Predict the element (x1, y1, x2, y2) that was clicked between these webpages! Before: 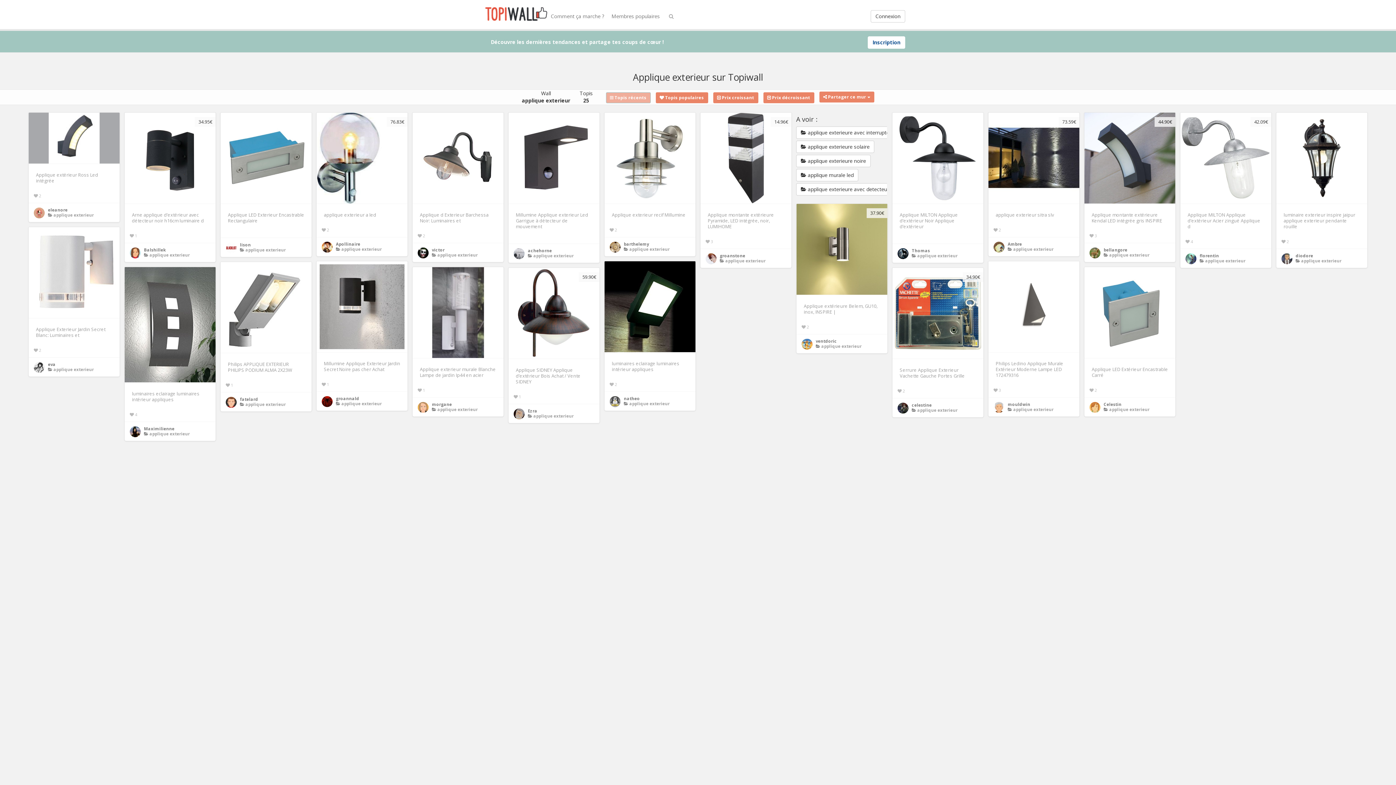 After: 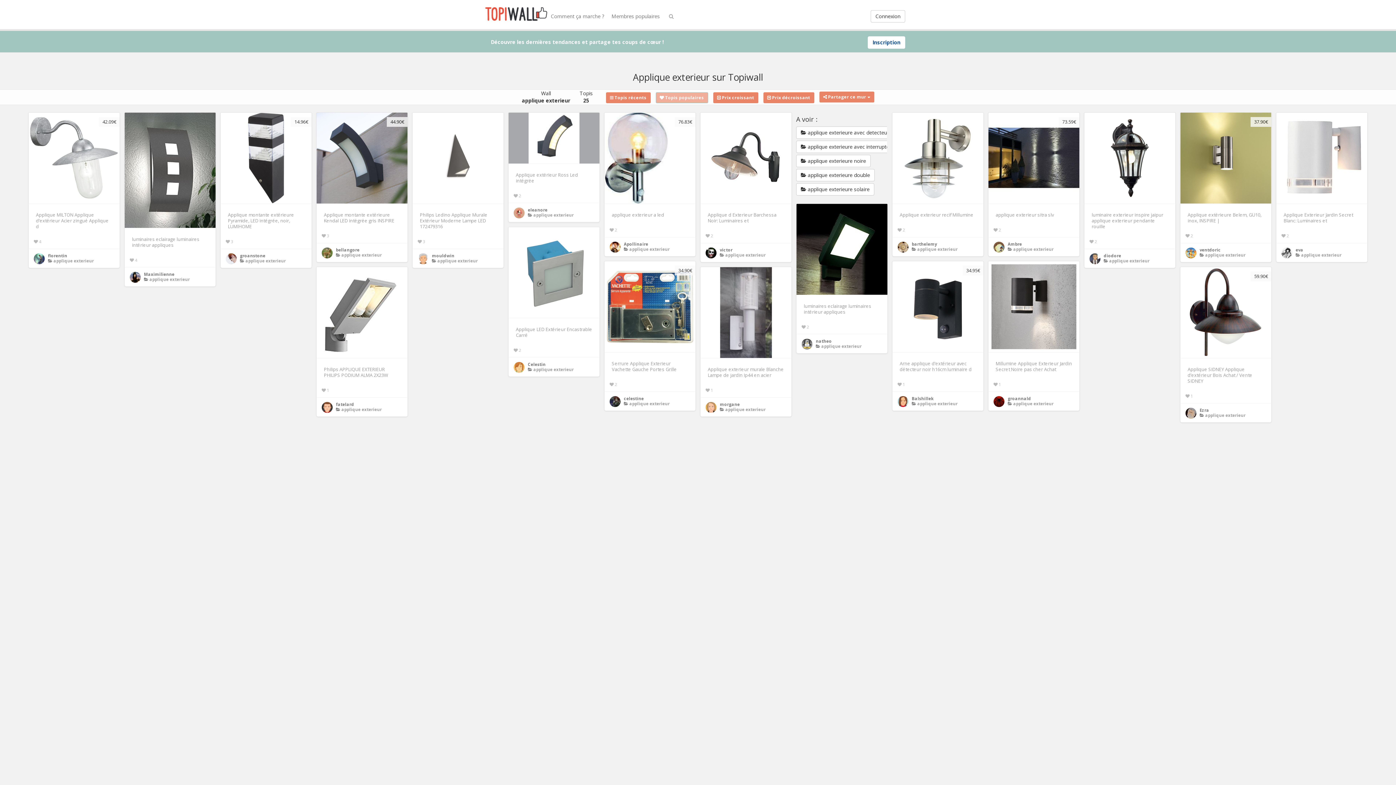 Action: bbox: (655, 92, 708, 103) label:  Topis populaires